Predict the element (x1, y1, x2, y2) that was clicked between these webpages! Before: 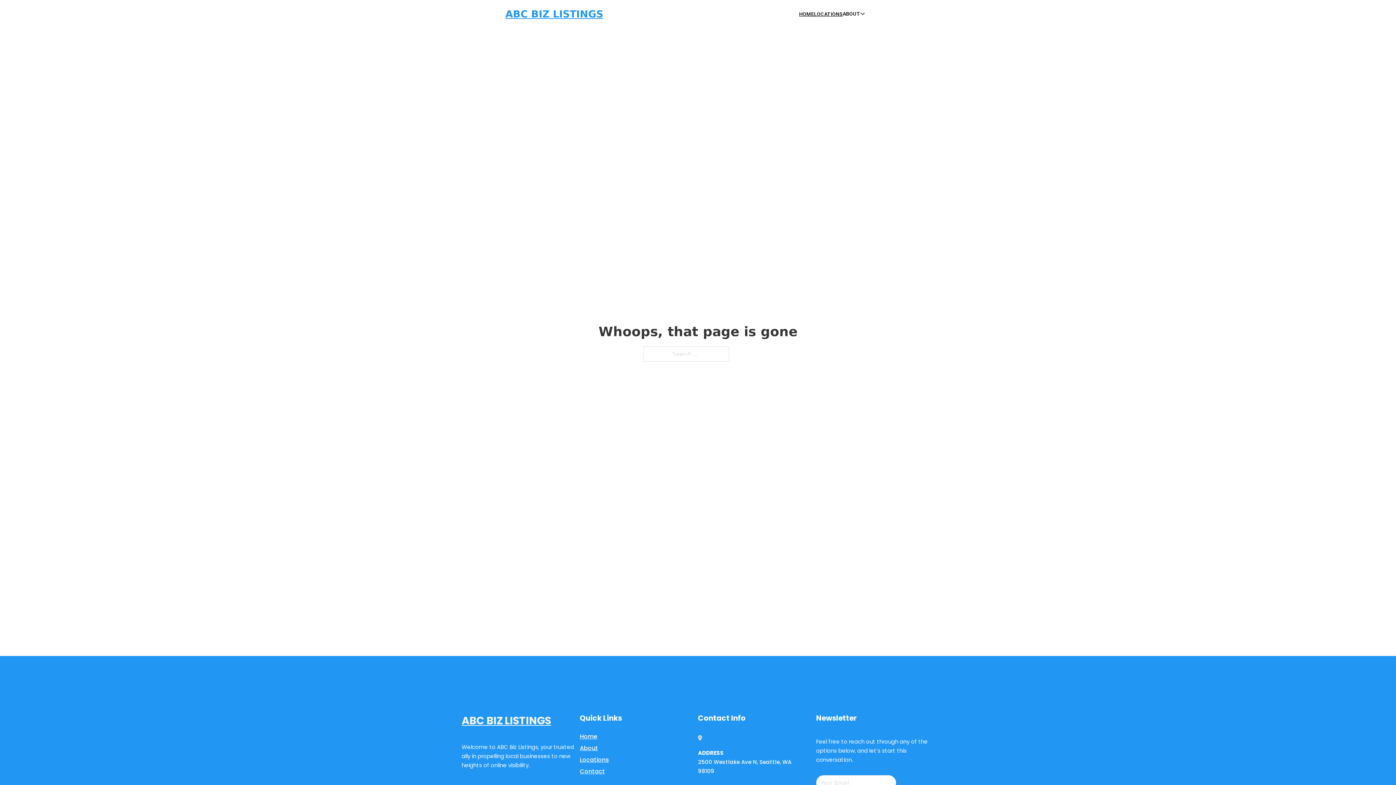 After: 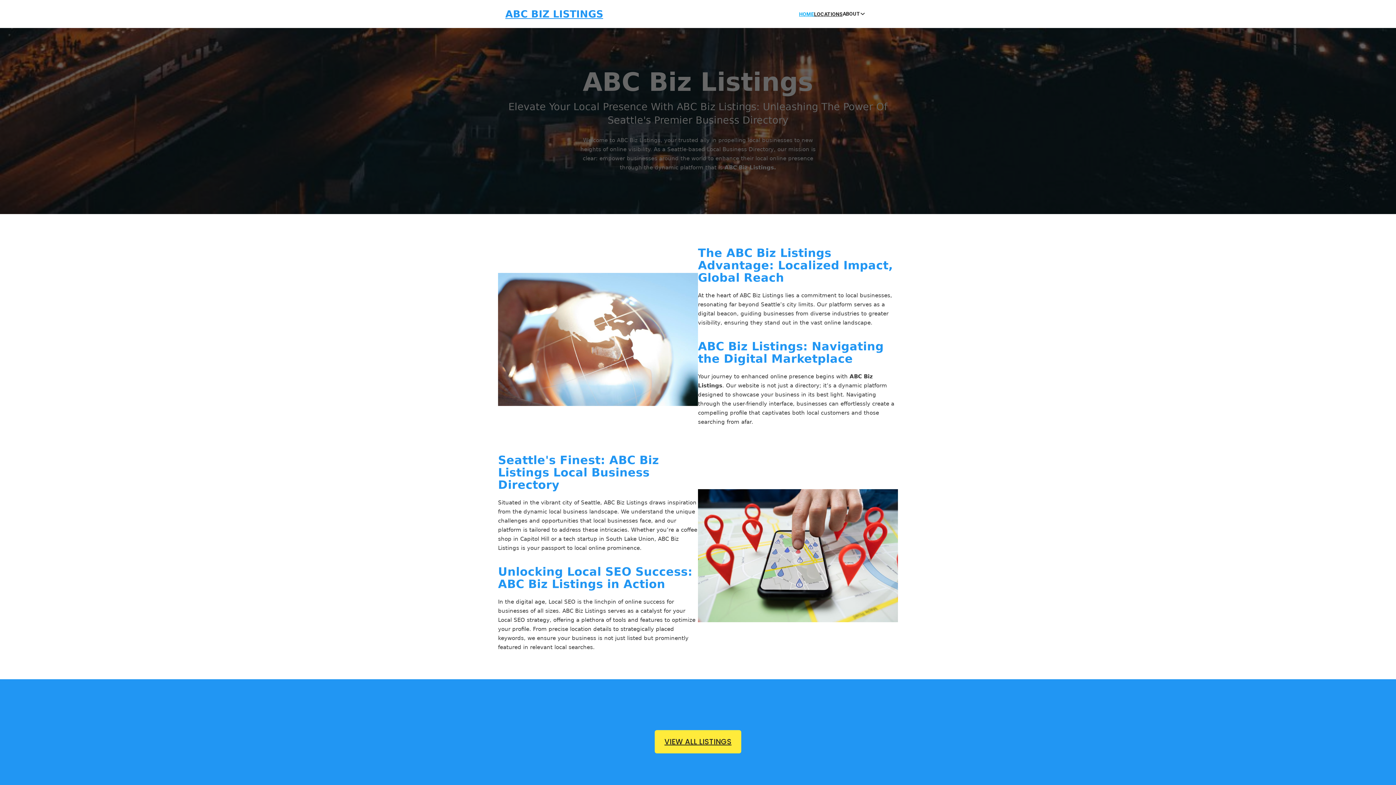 Action: bbox: (799, 10, 814, 18) label: HOME